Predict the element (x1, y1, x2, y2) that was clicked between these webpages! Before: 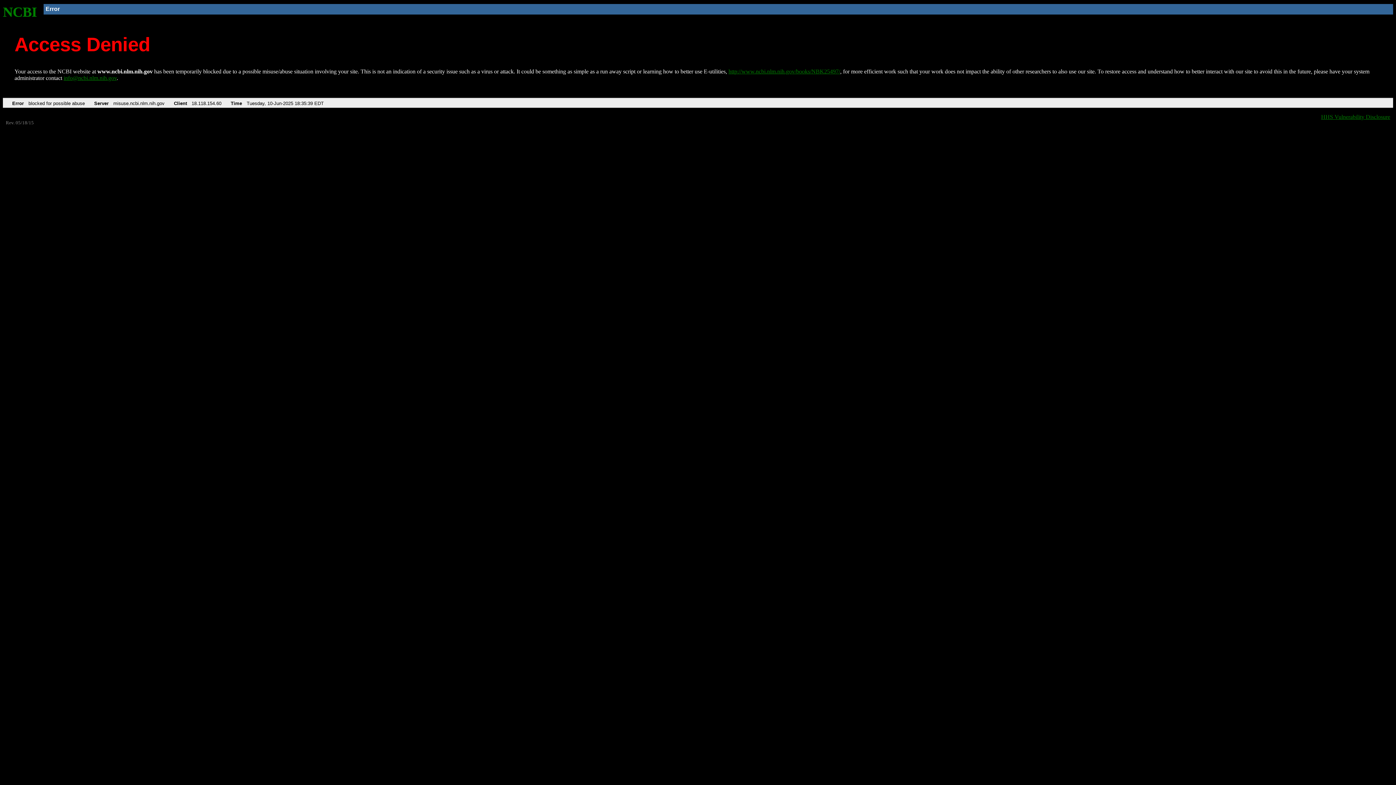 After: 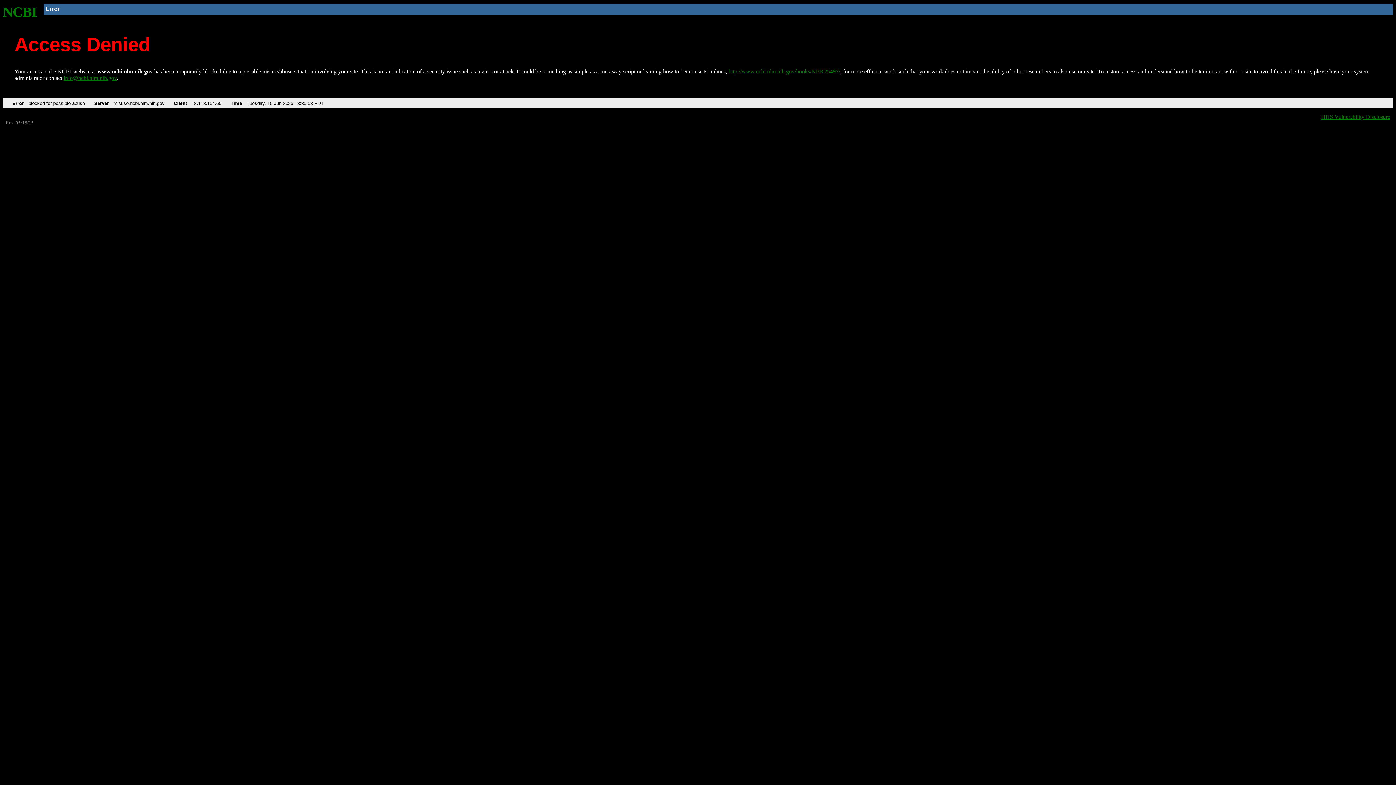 Action: label: http://www.ncbi.nlm.nih.gov/books/NBK25497/ bbox: (728, 68, 840, 74)